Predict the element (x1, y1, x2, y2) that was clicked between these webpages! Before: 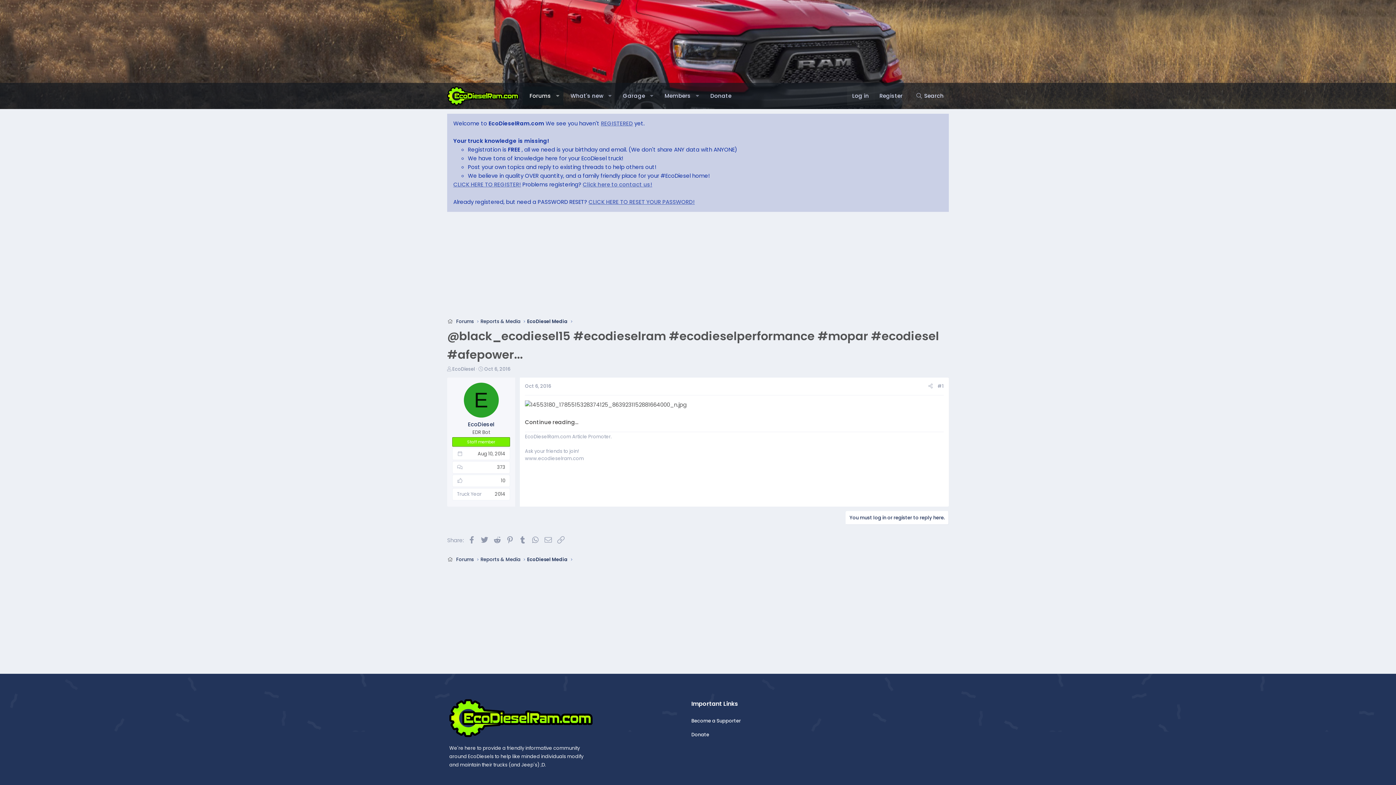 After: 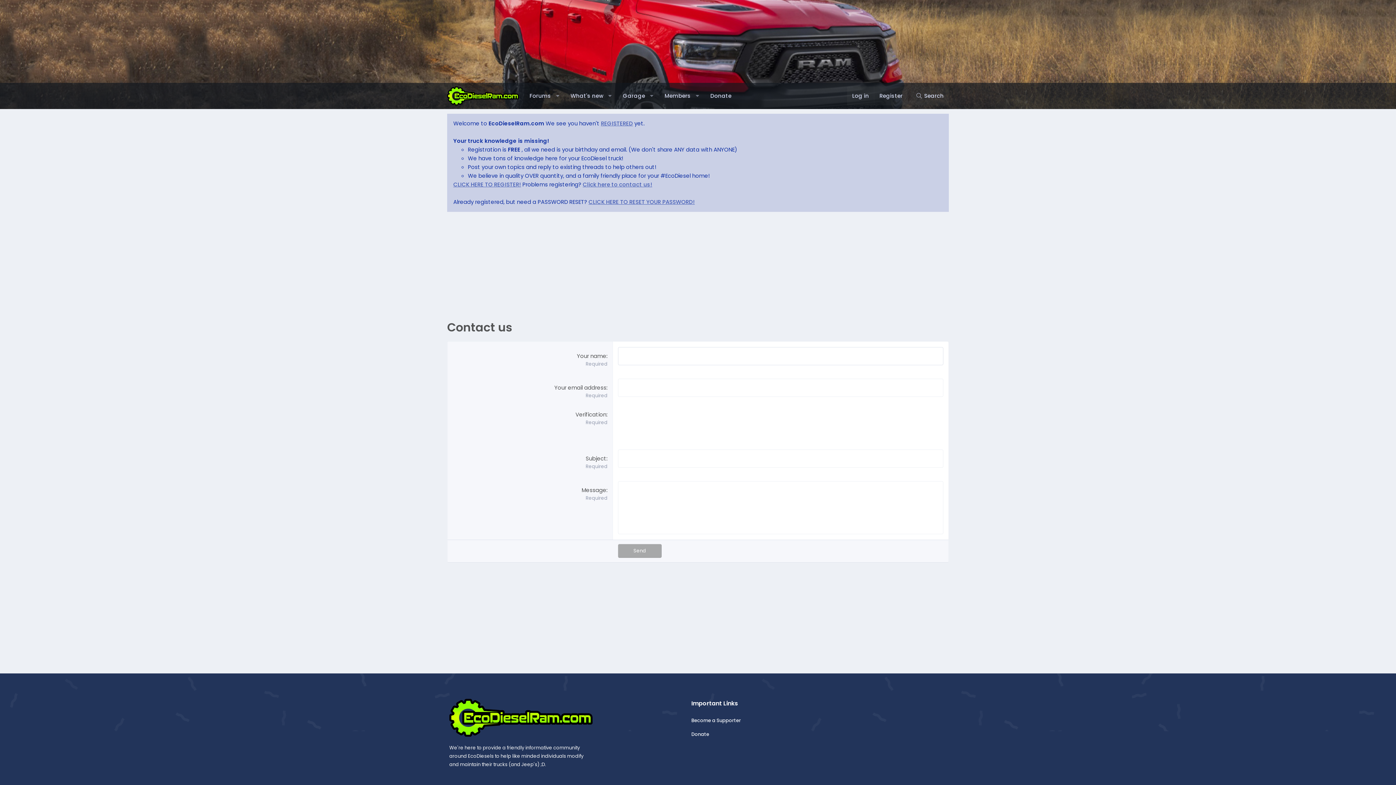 Action: label: Click here to contact us! bbox: (582, 180, 652, 188)